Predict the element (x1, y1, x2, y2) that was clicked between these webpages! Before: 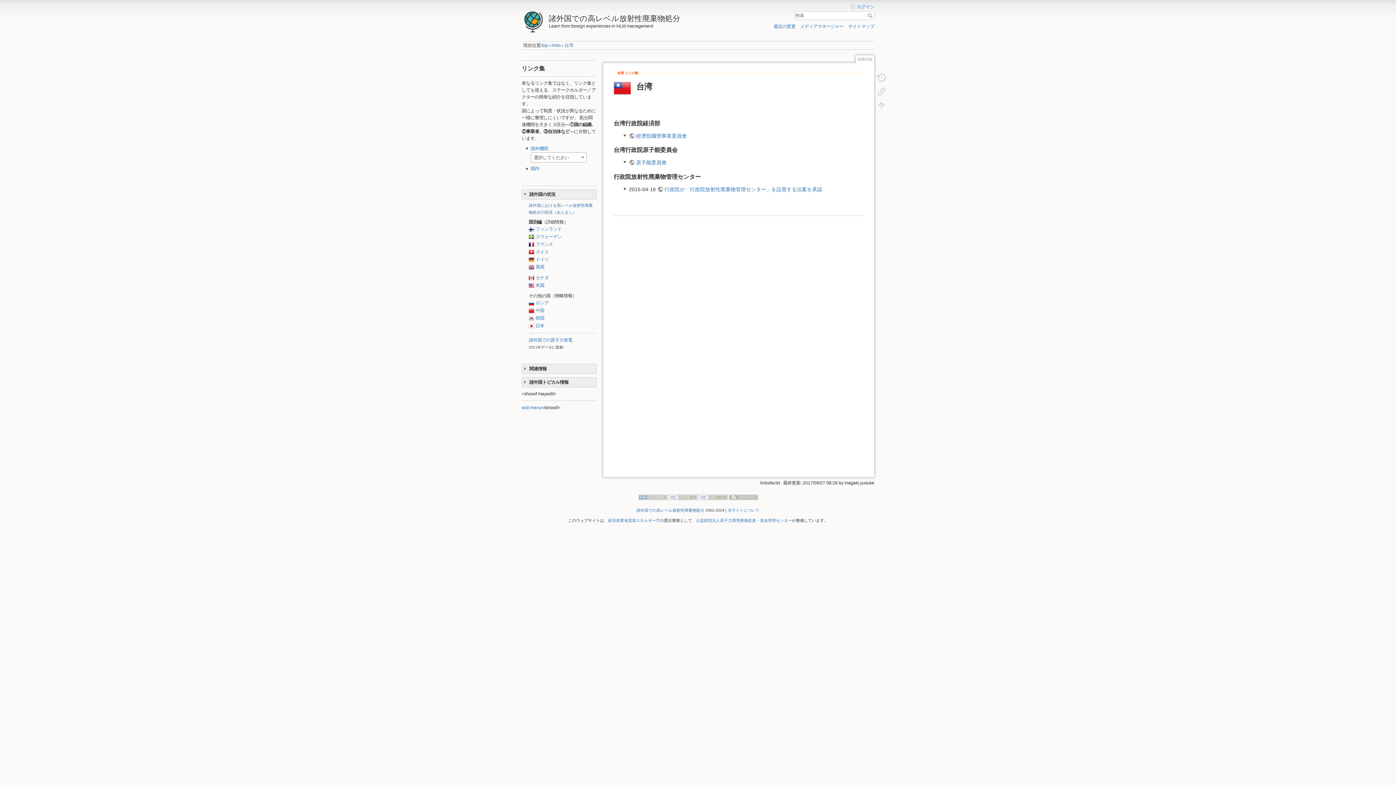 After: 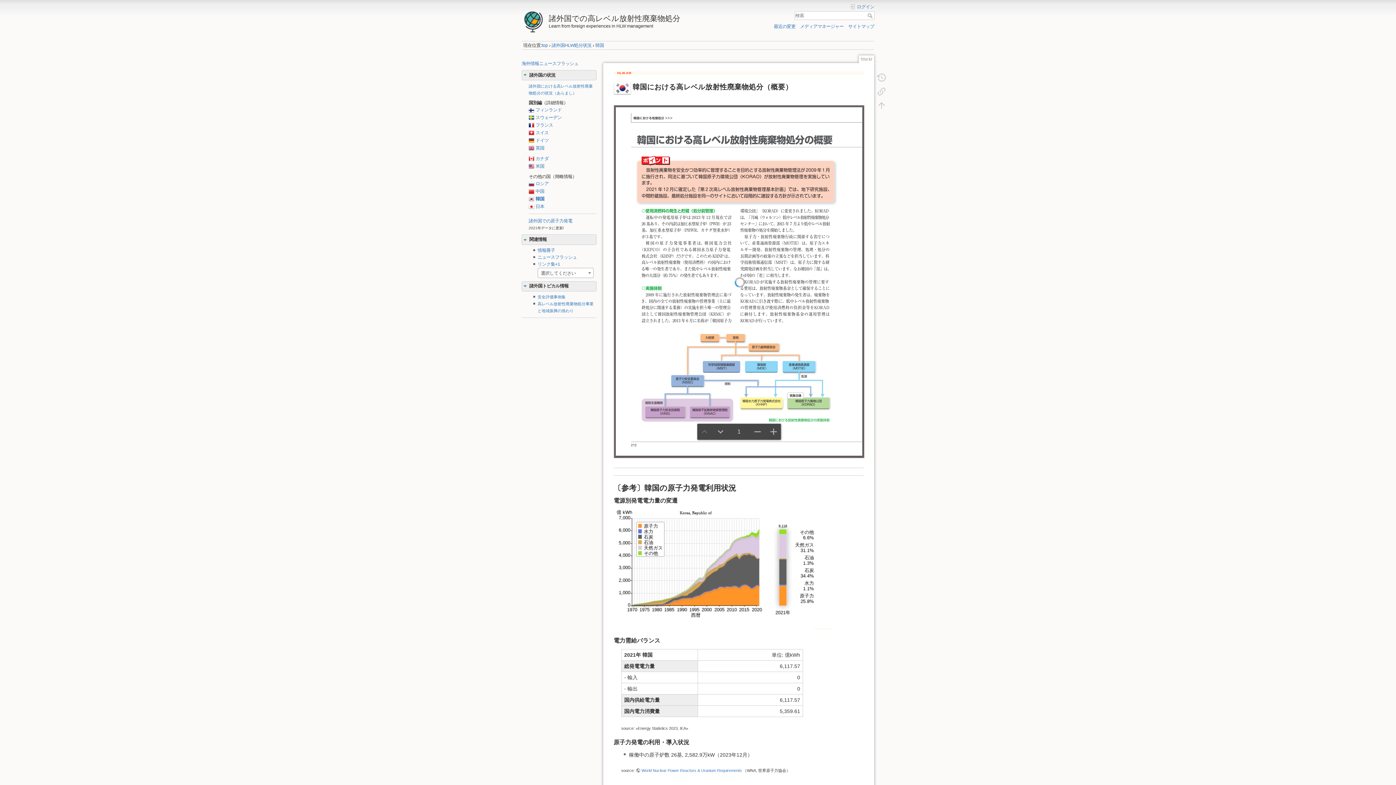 Action: bbox: (535, 315, 544, 320) label: 韓国